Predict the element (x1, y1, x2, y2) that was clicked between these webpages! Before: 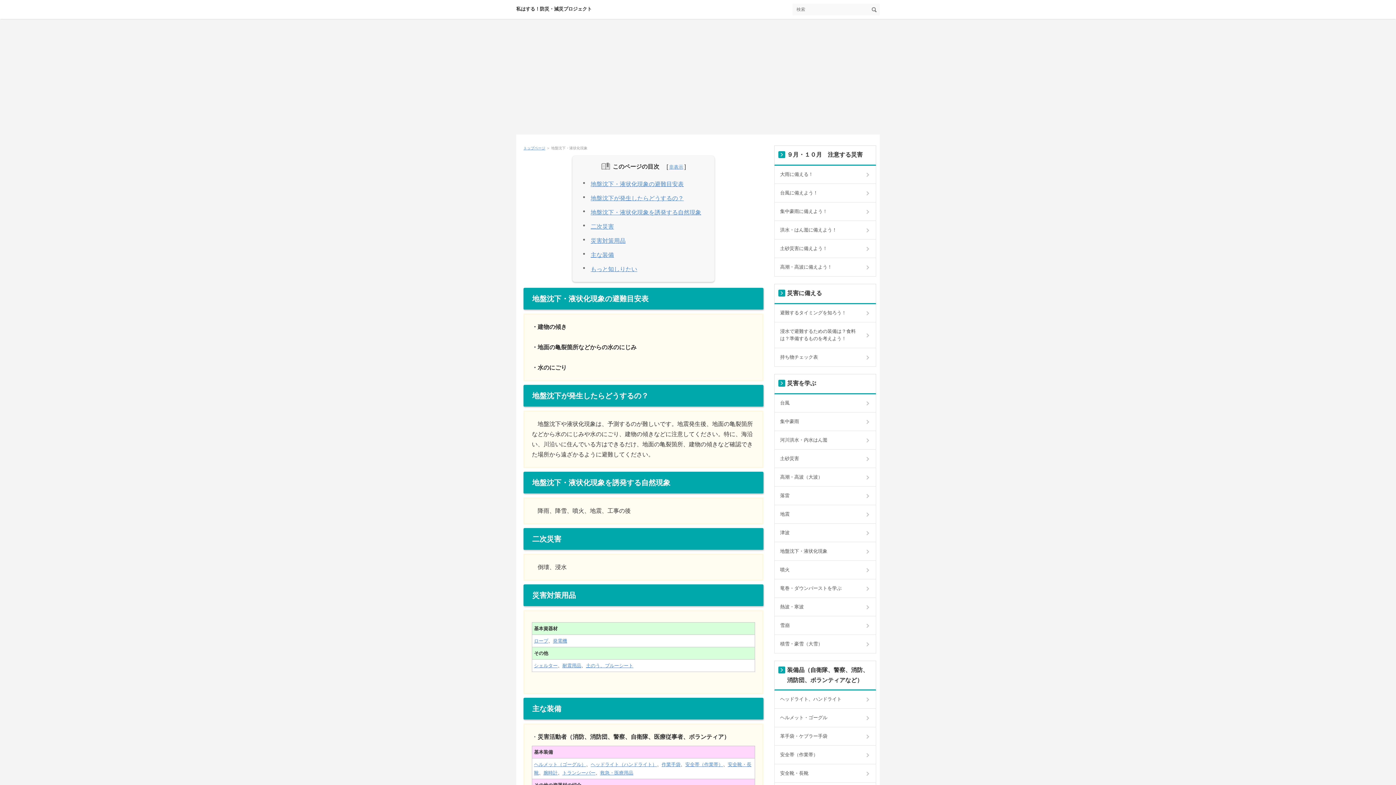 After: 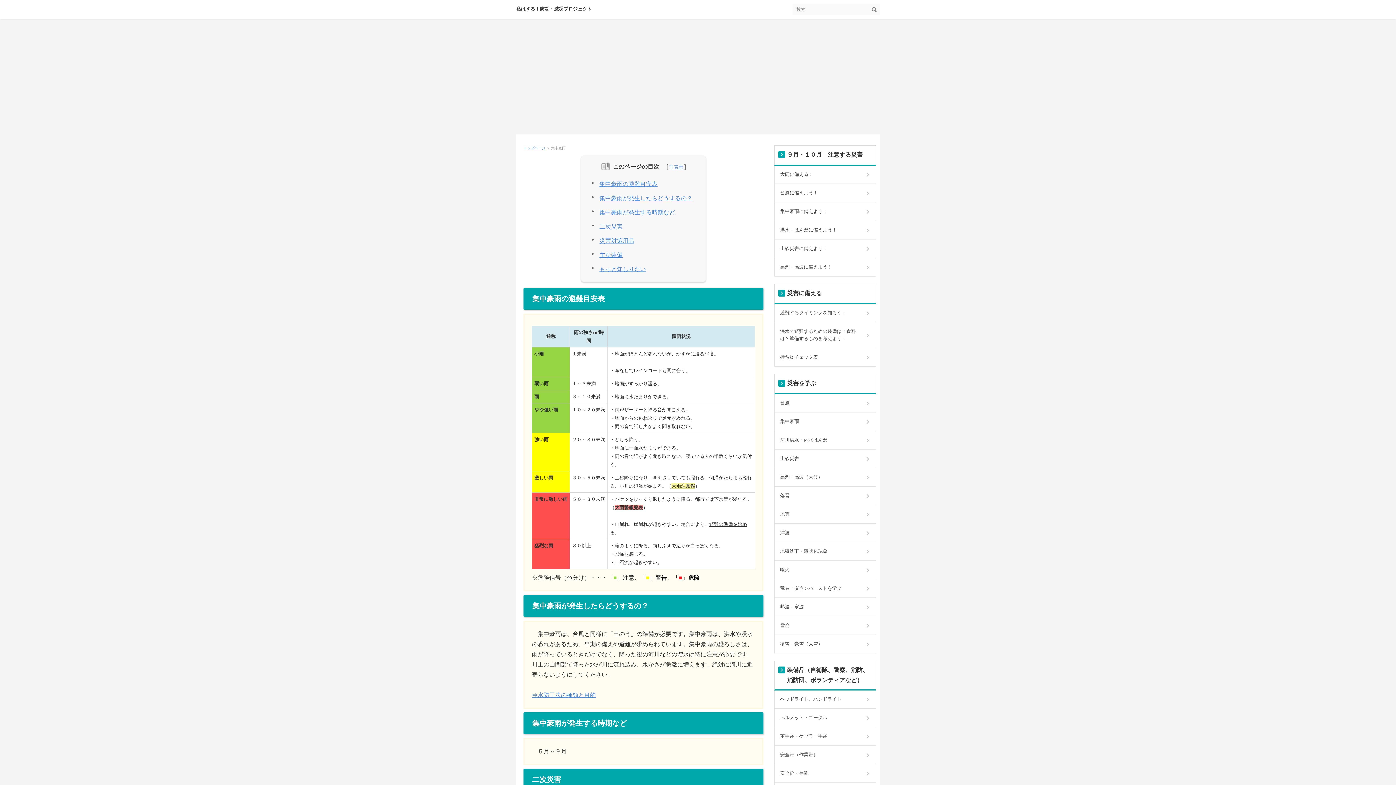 Action: bbox: (774, 412, 876, 430) label: 集中豪雨